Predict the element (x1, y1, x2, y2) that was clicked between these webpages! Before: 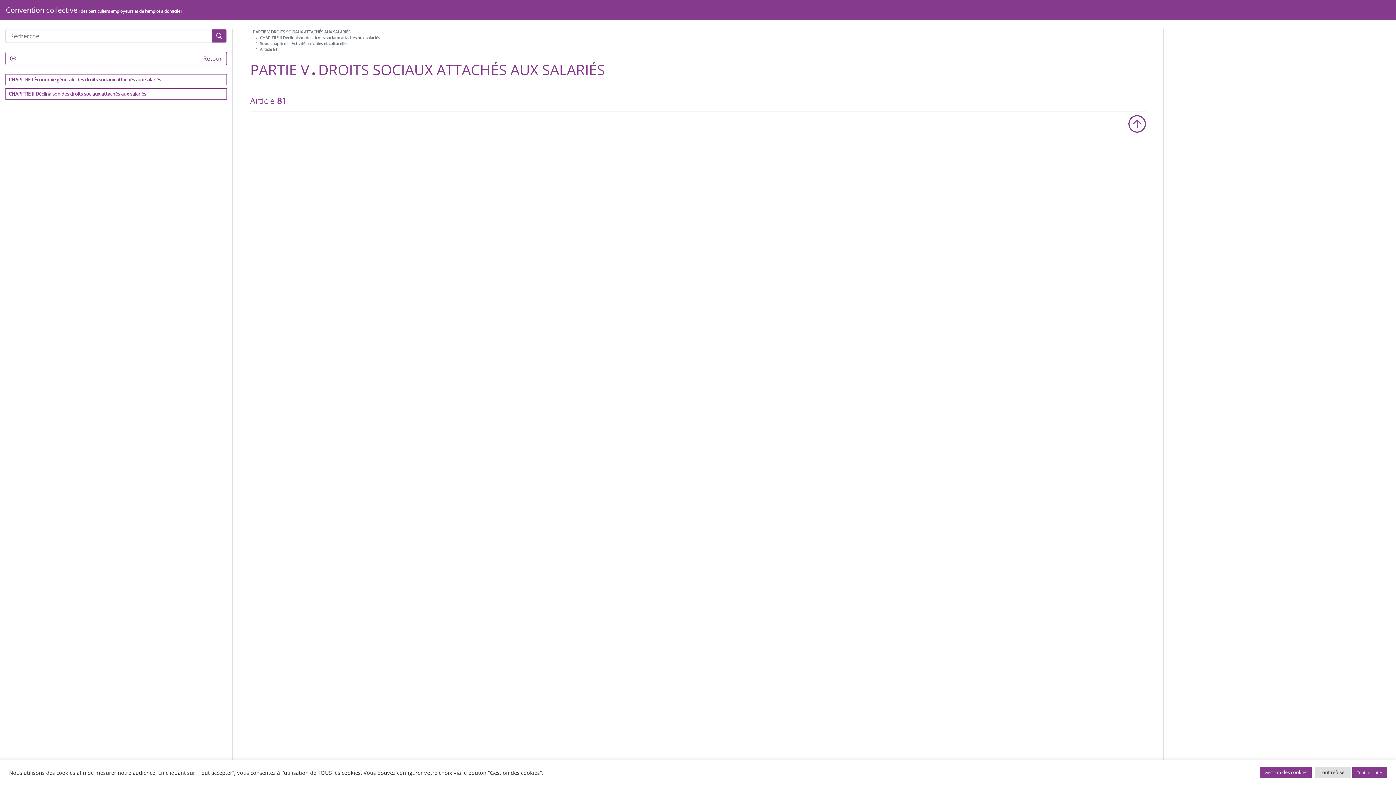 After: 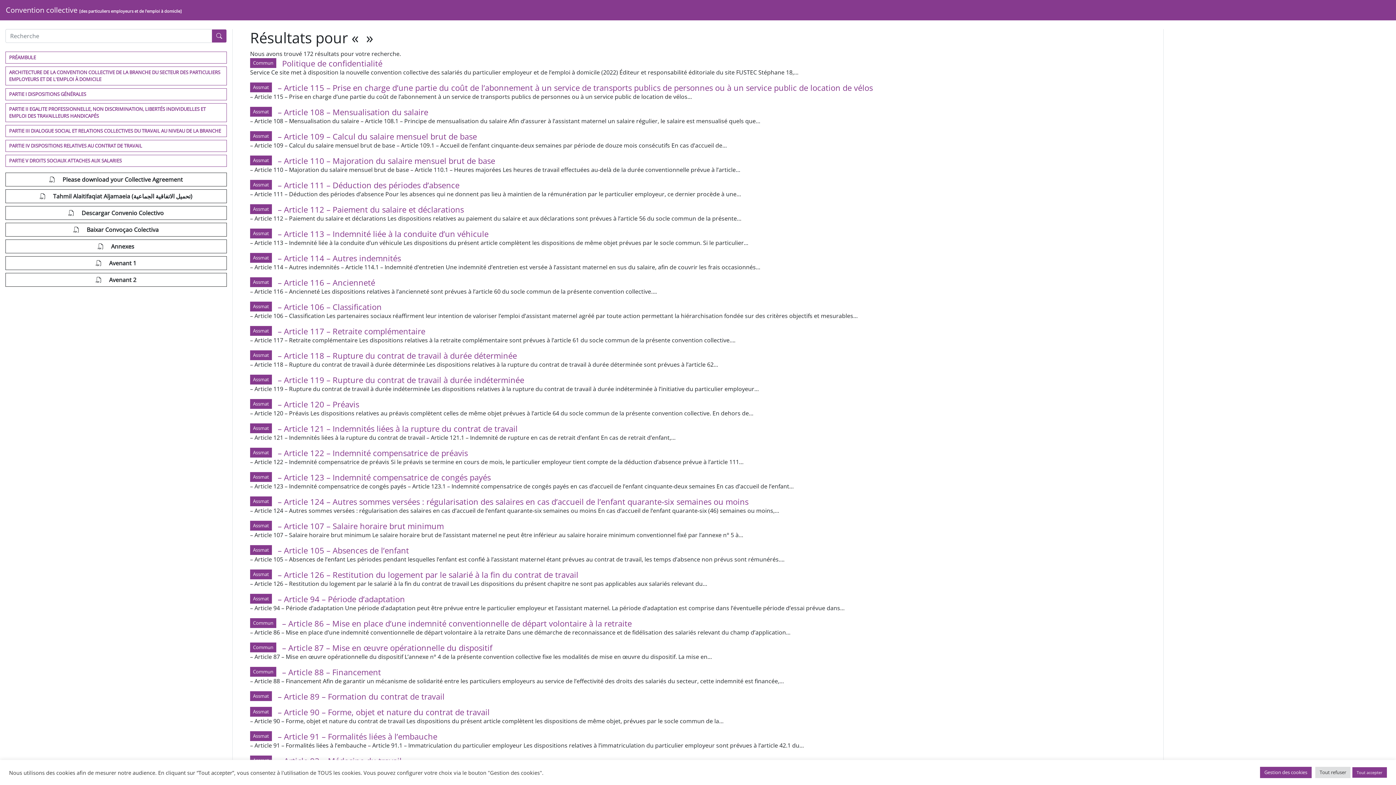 Action: label: Recherche bbox: (211, 29, 226, 42)